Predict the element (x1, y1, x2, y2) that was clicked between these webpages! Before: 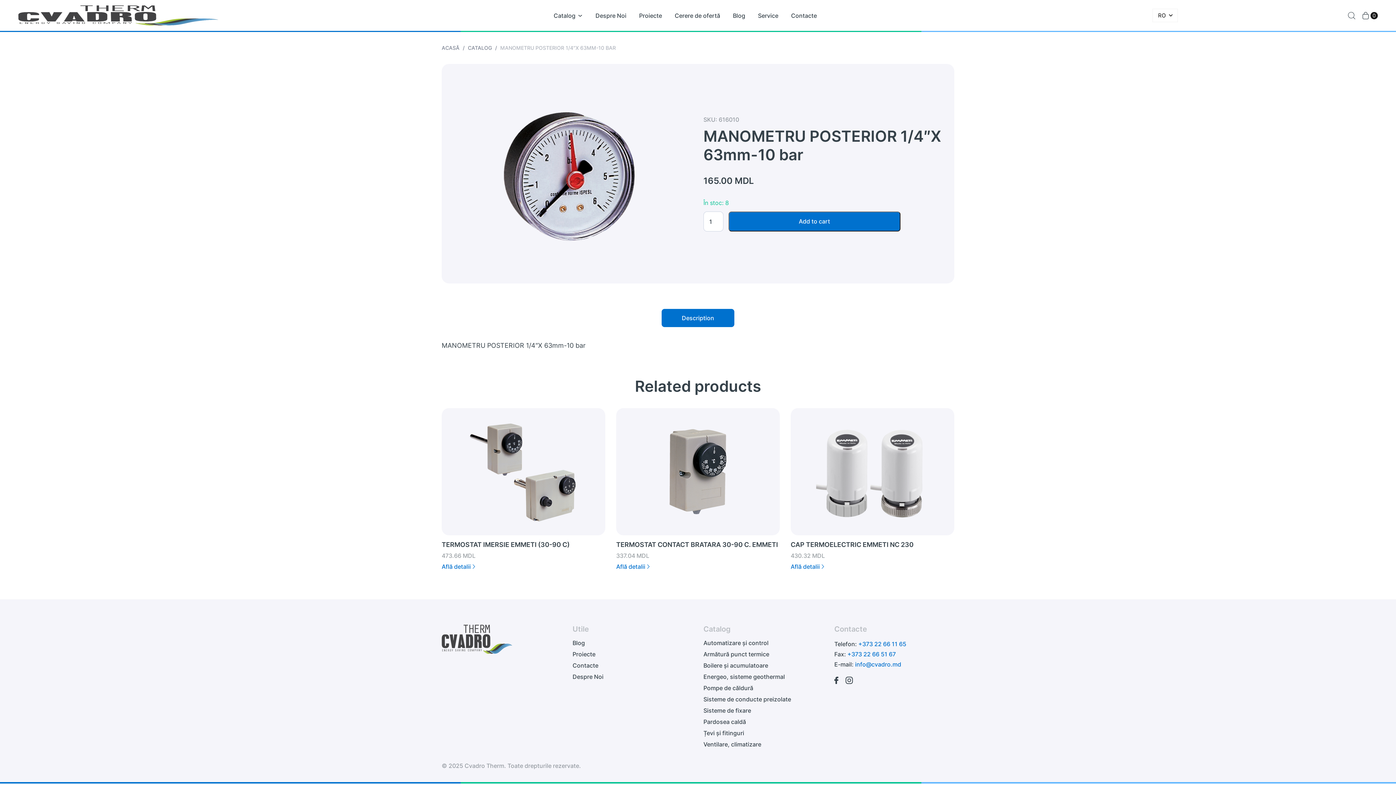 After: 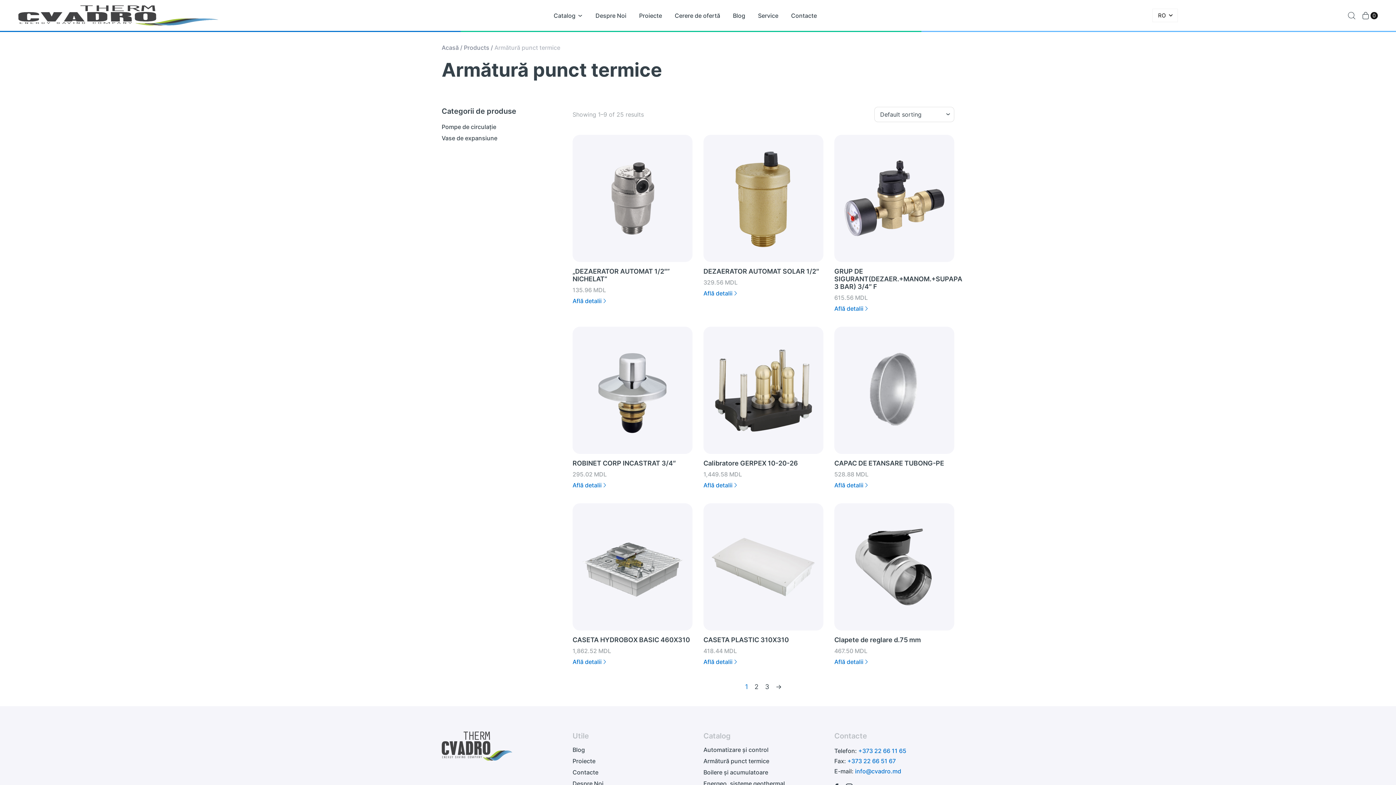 Action: label: Armătură punct termice bbox: (703, 650, 769, 658)